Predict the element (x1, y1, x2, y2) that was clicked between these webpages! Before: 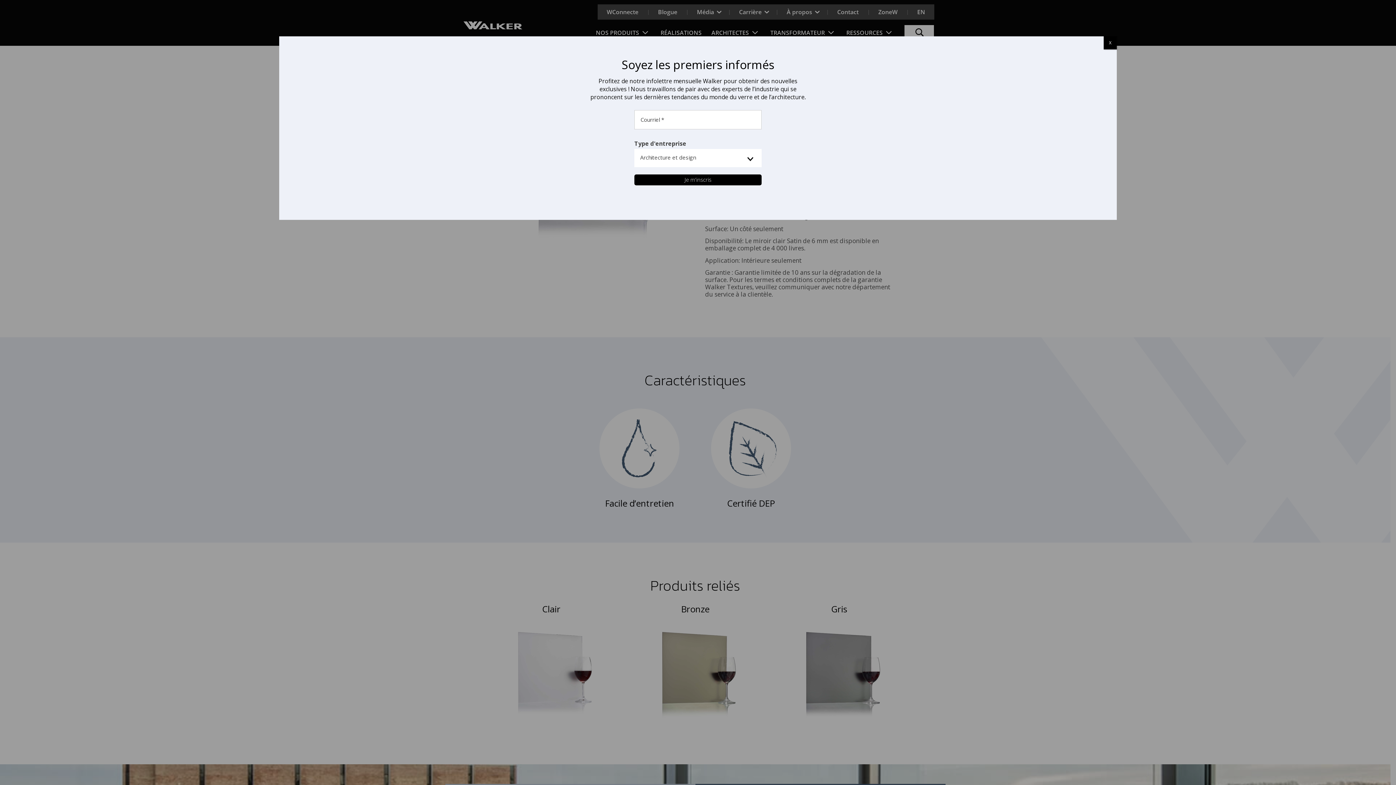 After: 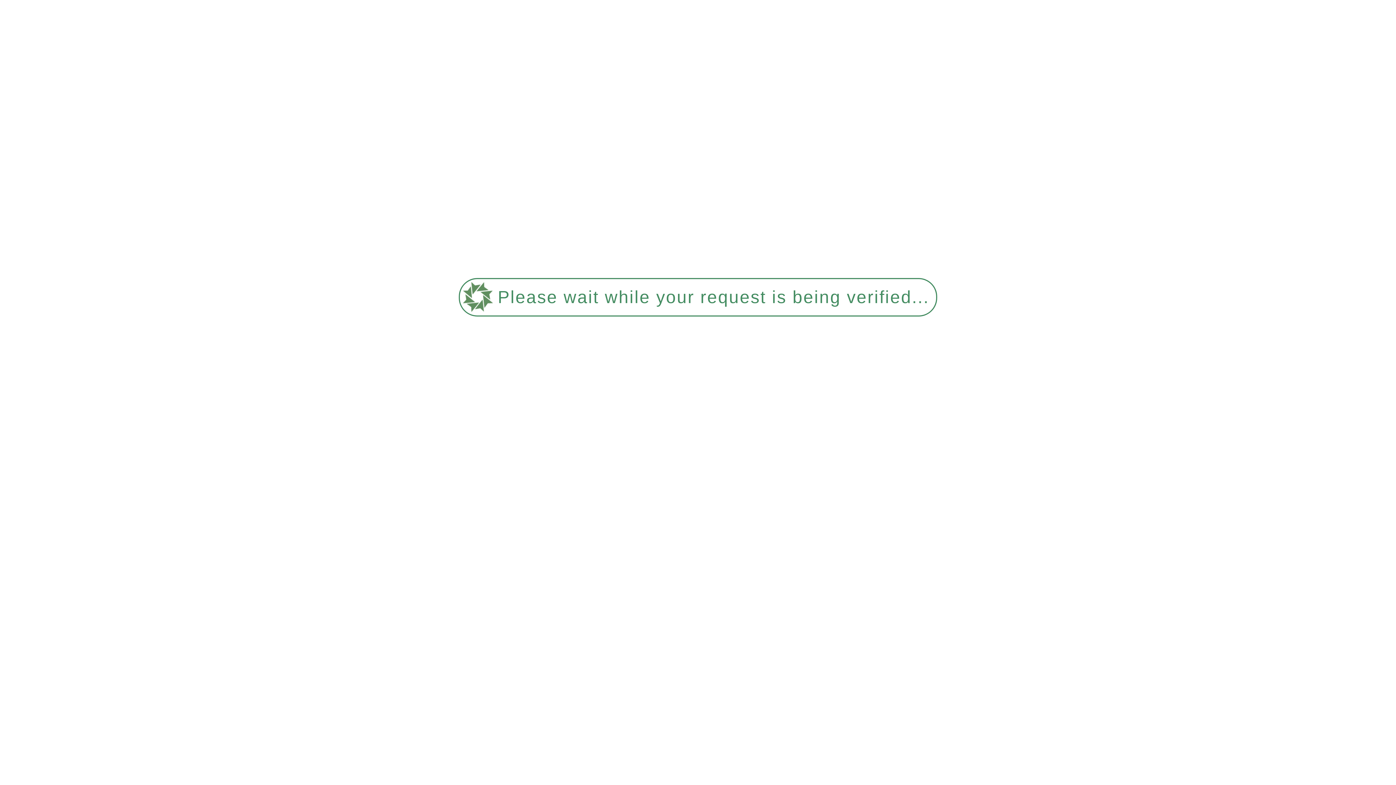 Action: bbox: (634, 174, 761, 185) label: Je m'inscris